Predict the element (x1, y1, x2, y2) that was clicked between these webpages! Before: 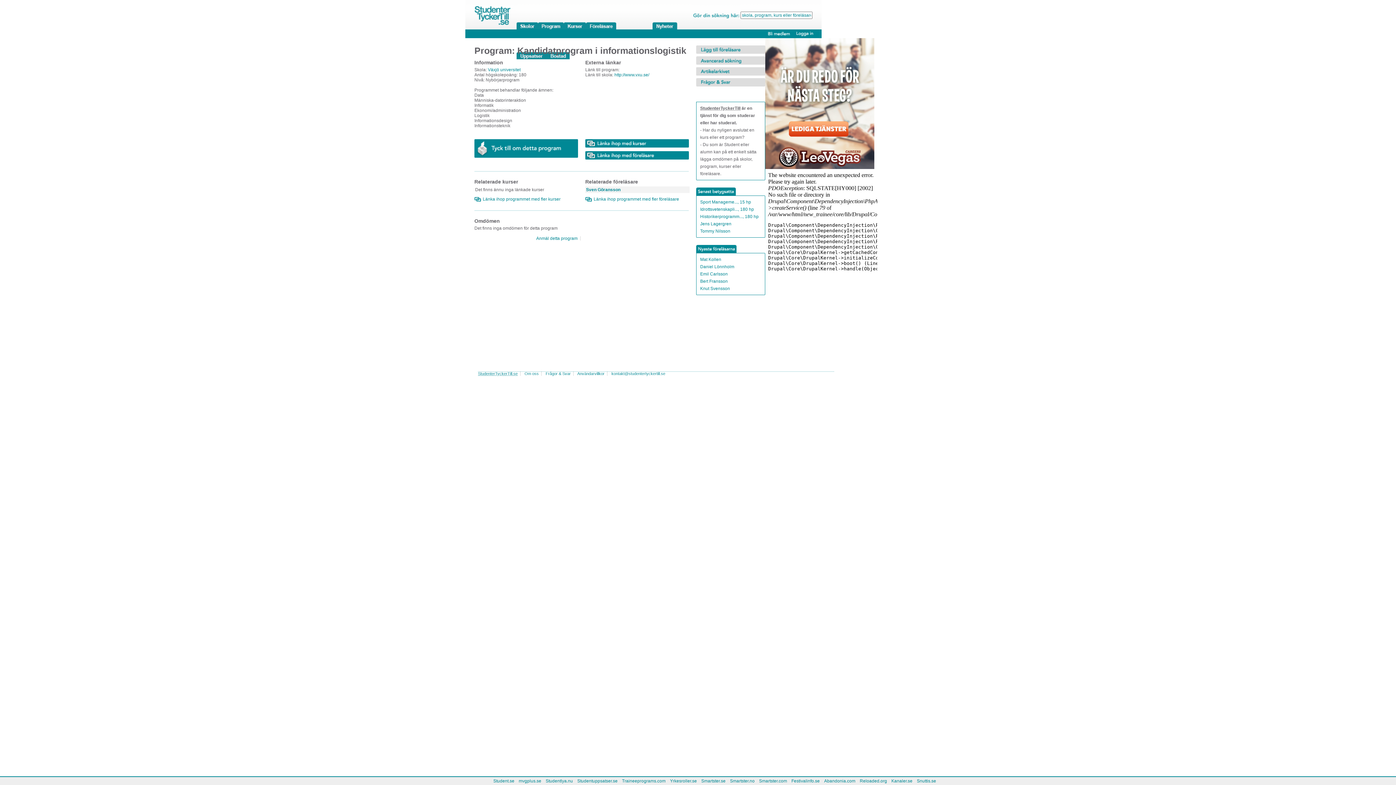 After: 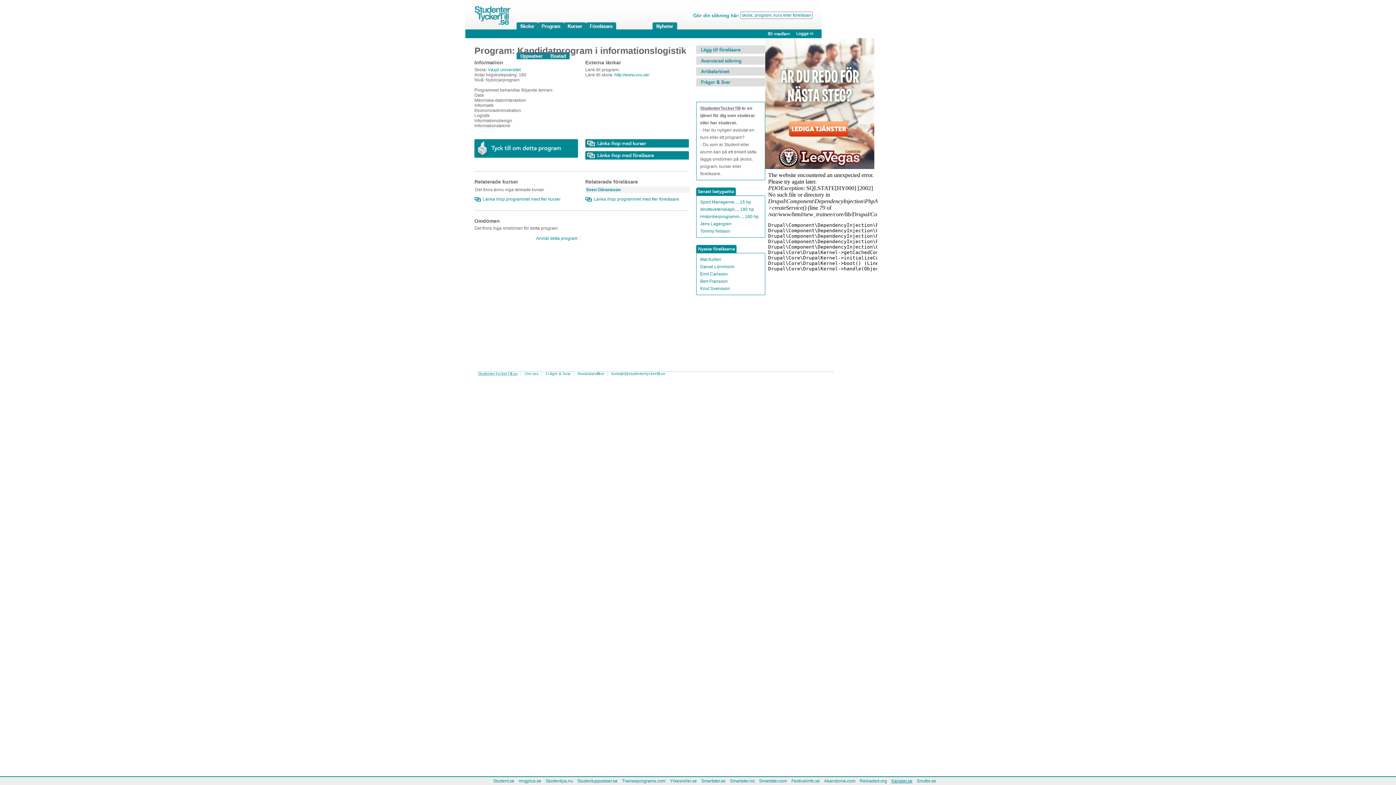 Action: label: Kanaler.se bbox: (891, 778, 912, 784)